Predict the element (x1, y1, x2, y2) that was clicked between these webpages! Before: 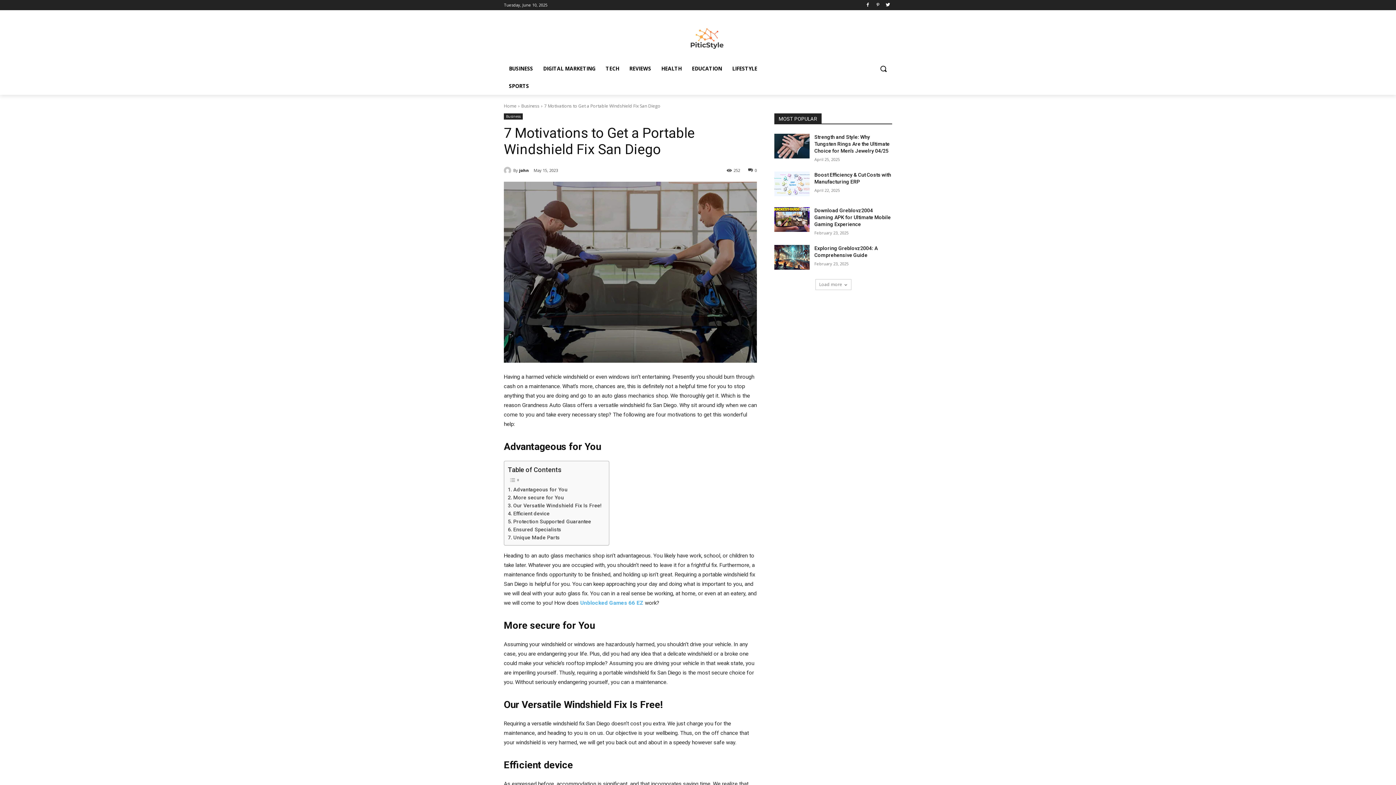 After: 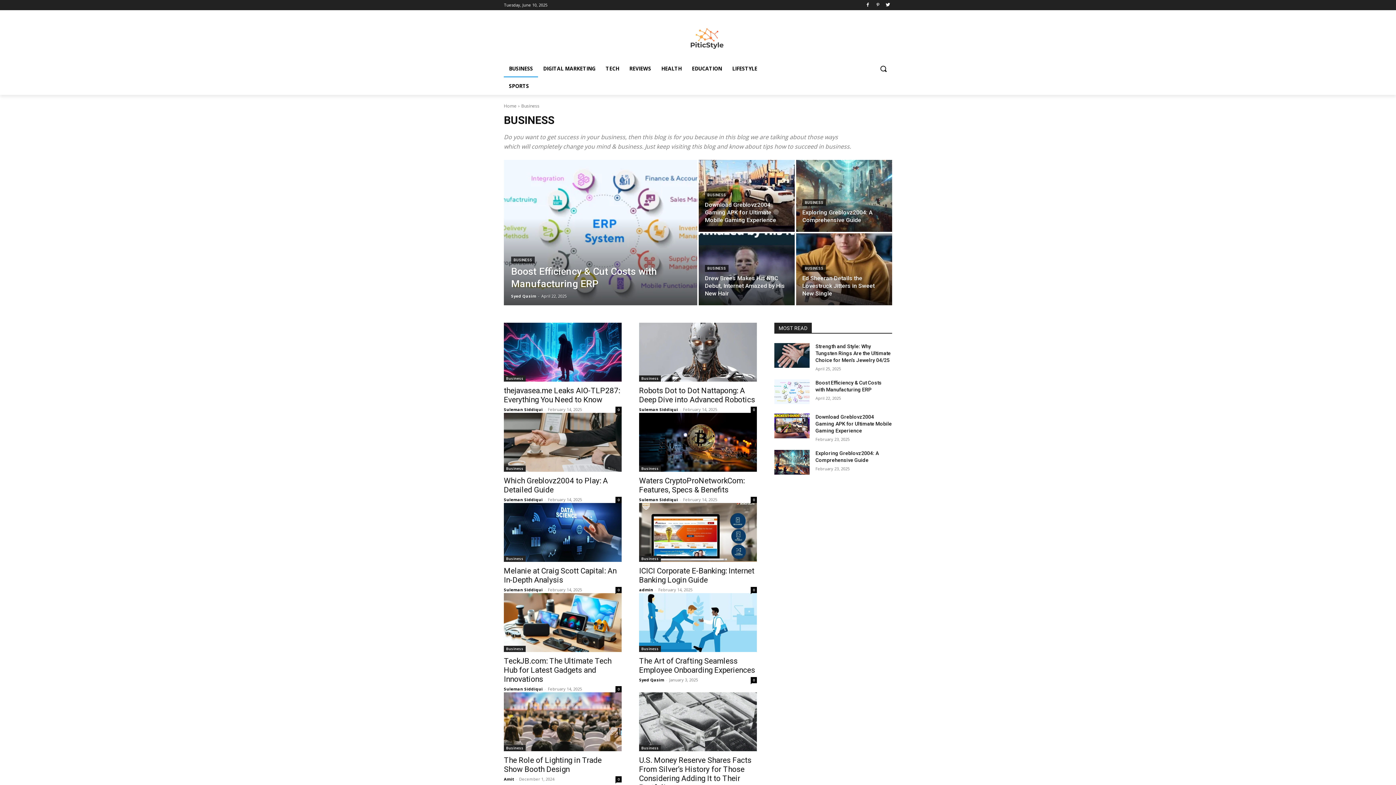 Action: label: Business bbox: (521, 102, 539, 109)